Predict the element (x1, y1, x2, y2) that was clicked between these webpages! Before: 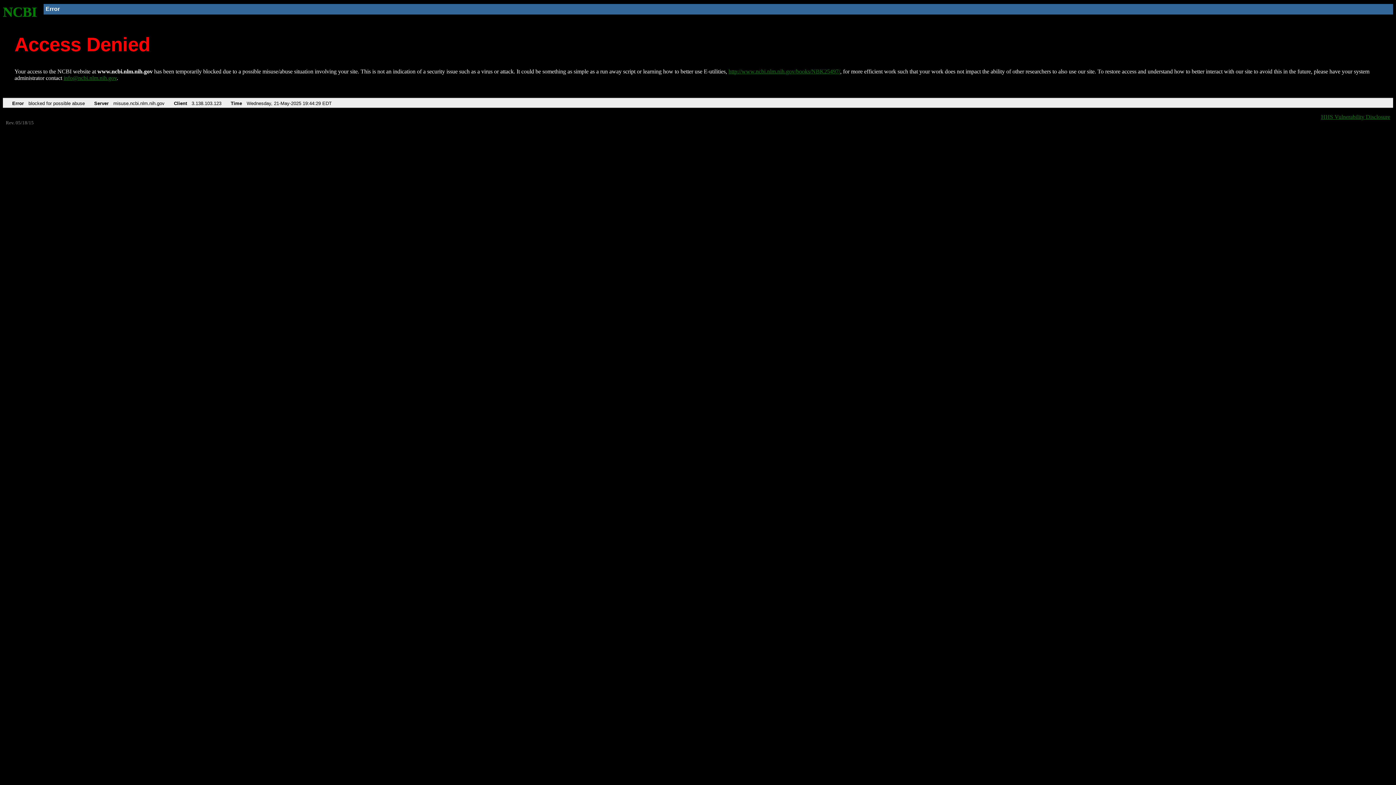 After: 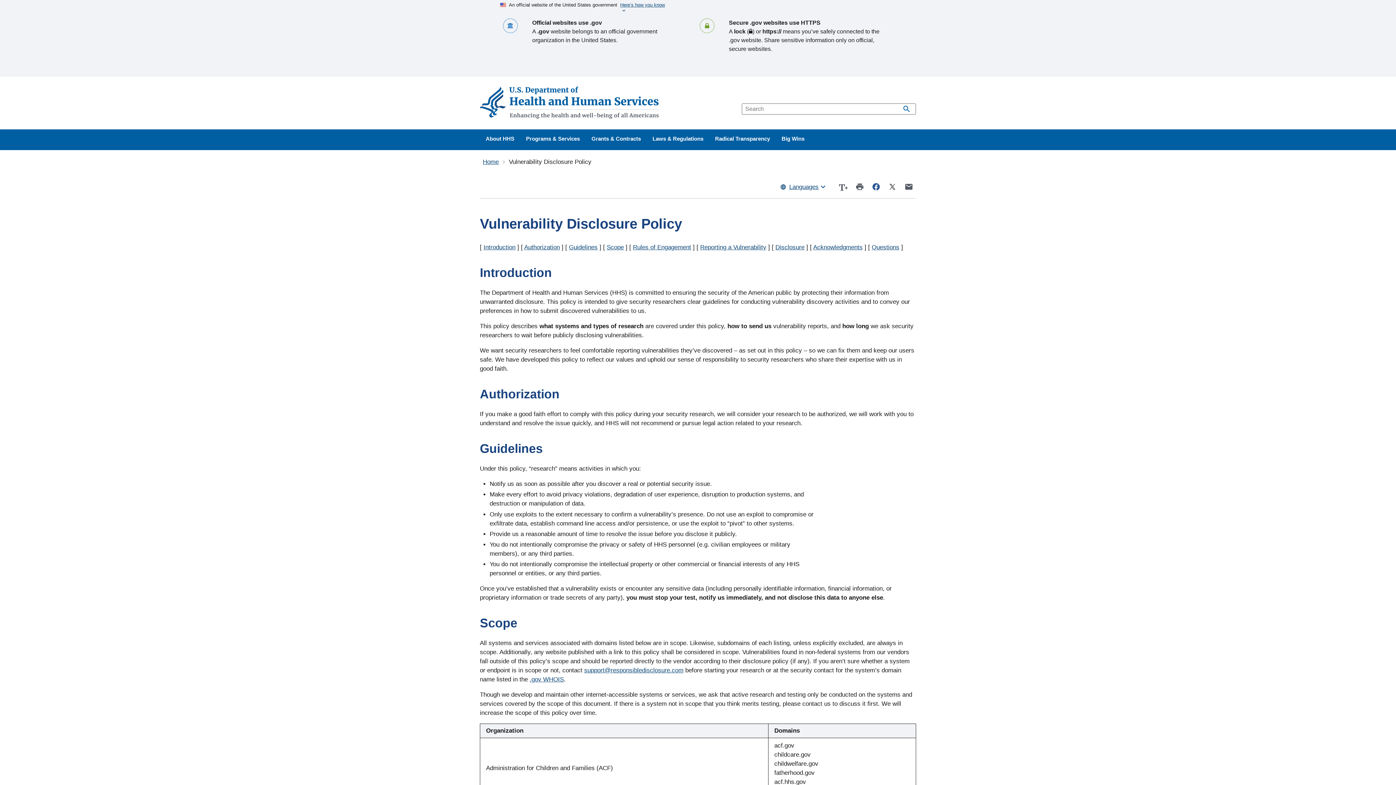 Action: bbox: (1321, 113, 1390, 119) label: HHS Vulnerability Disclosure